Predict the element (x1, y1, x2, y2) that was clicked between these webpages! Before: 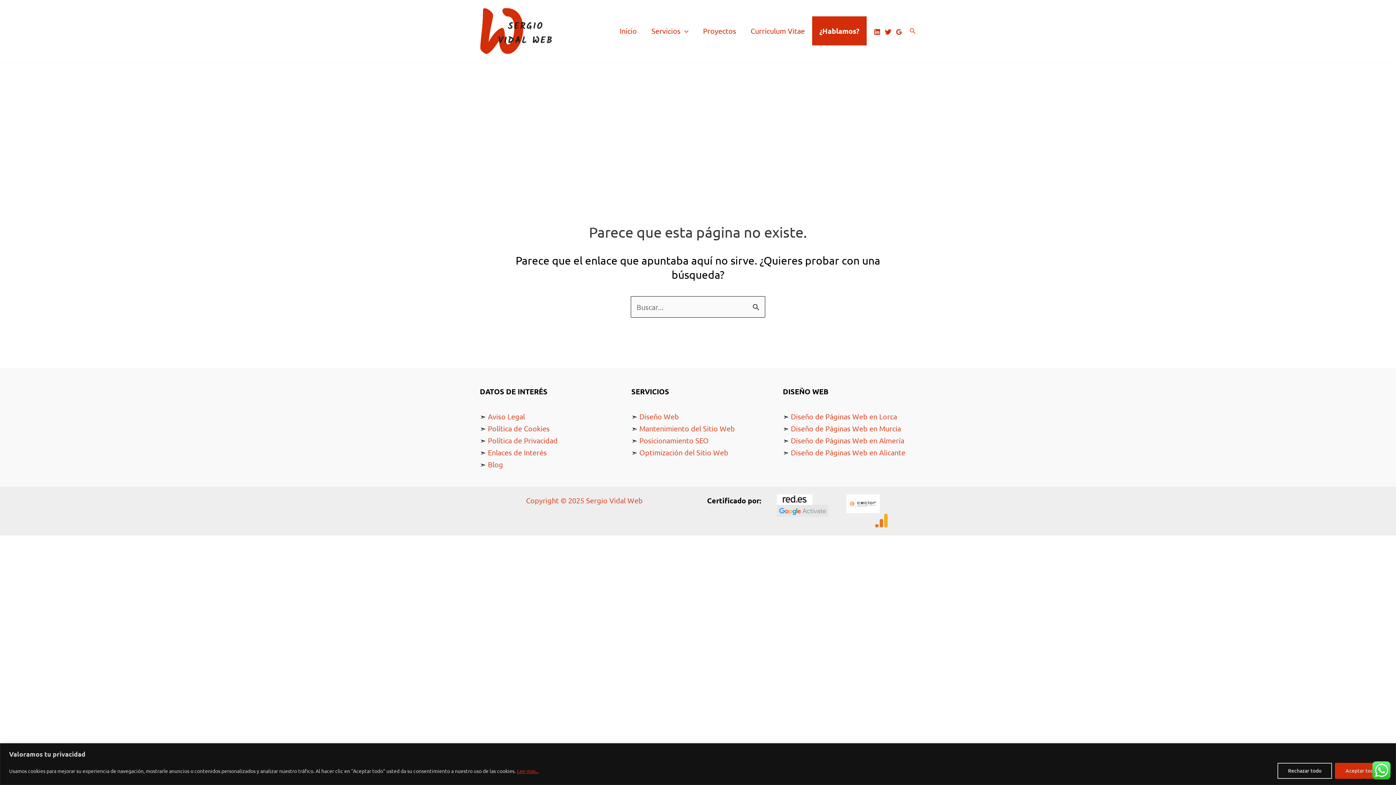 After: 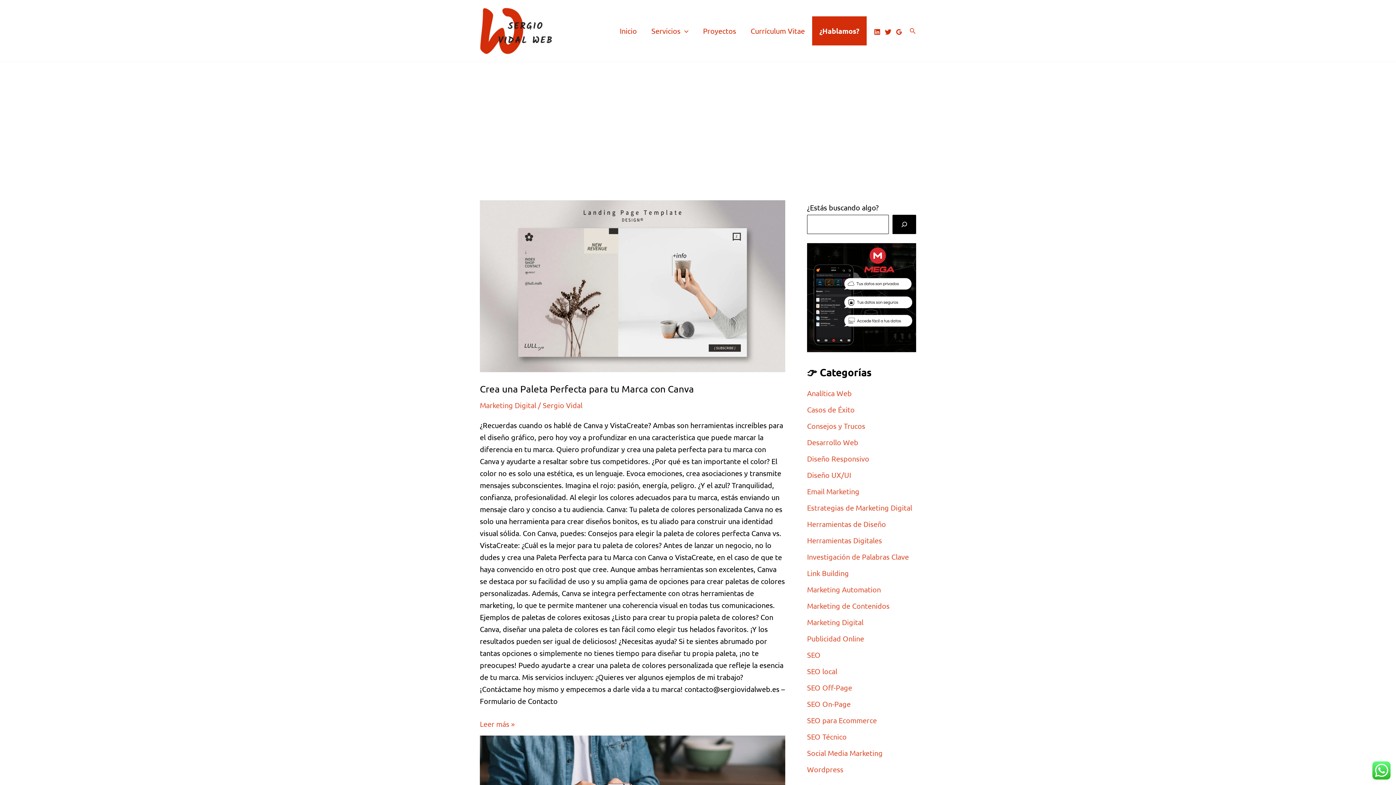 Action: bbox: (488, 460, 503, 469) label: Blog